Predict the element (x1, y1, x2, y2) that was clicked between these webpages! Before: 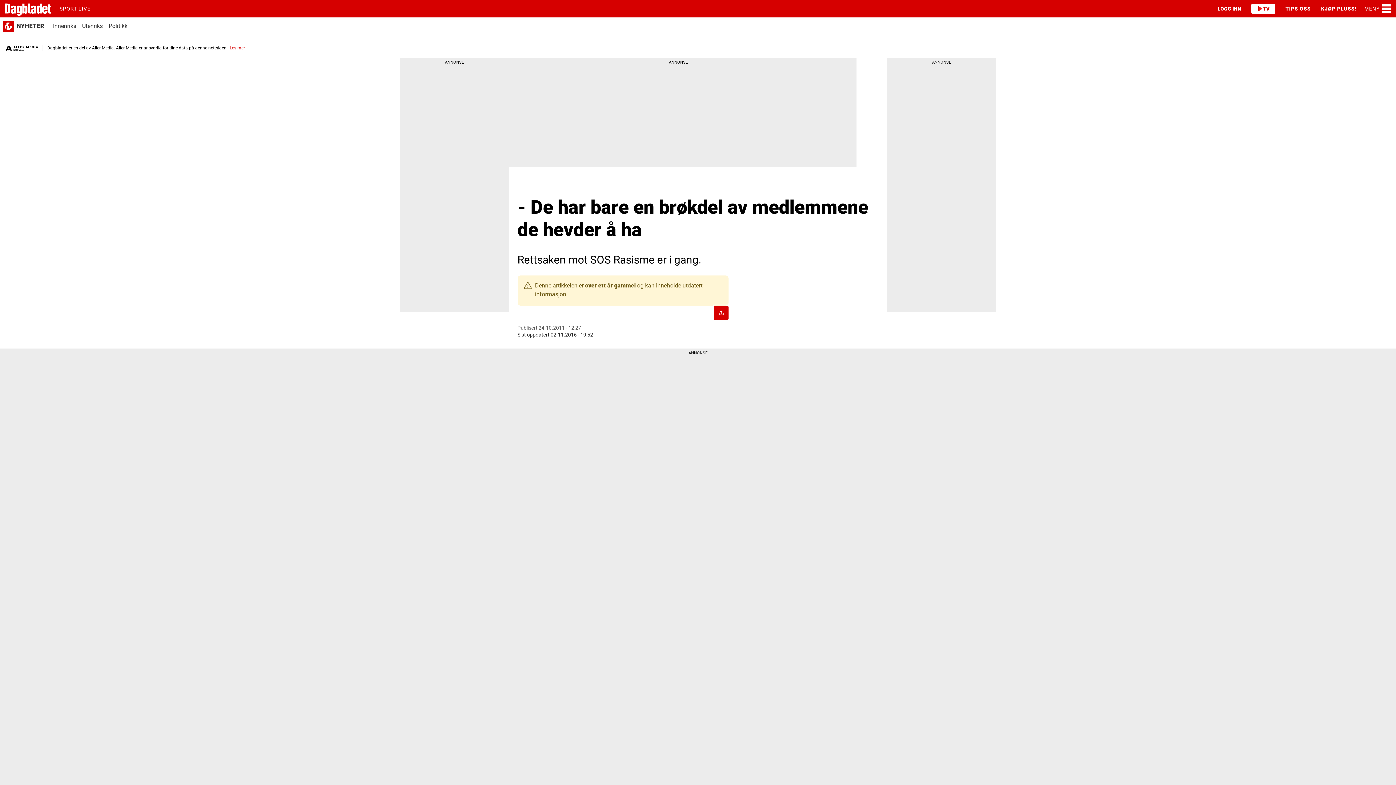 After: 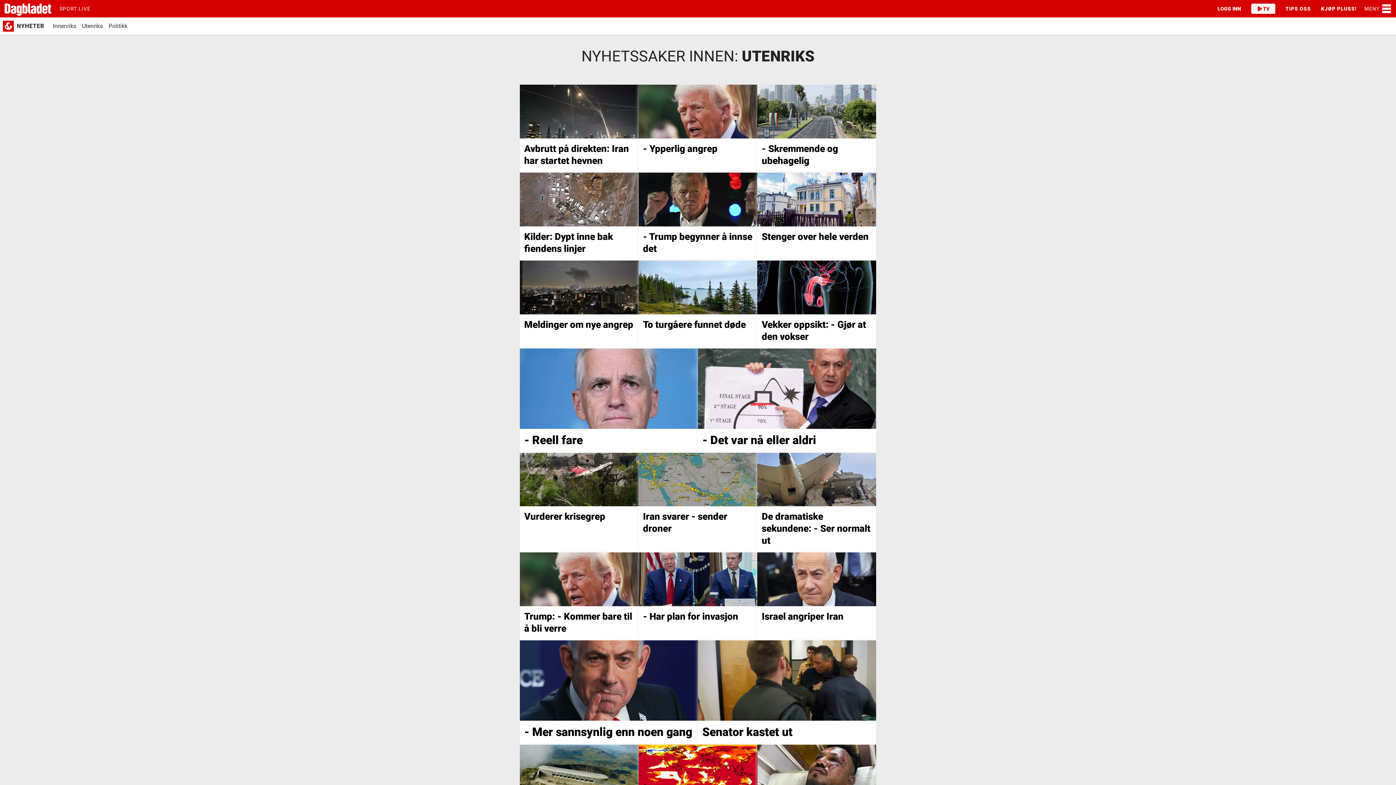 Action: label: Utenriks bbox: (82, 23, 102, 29)